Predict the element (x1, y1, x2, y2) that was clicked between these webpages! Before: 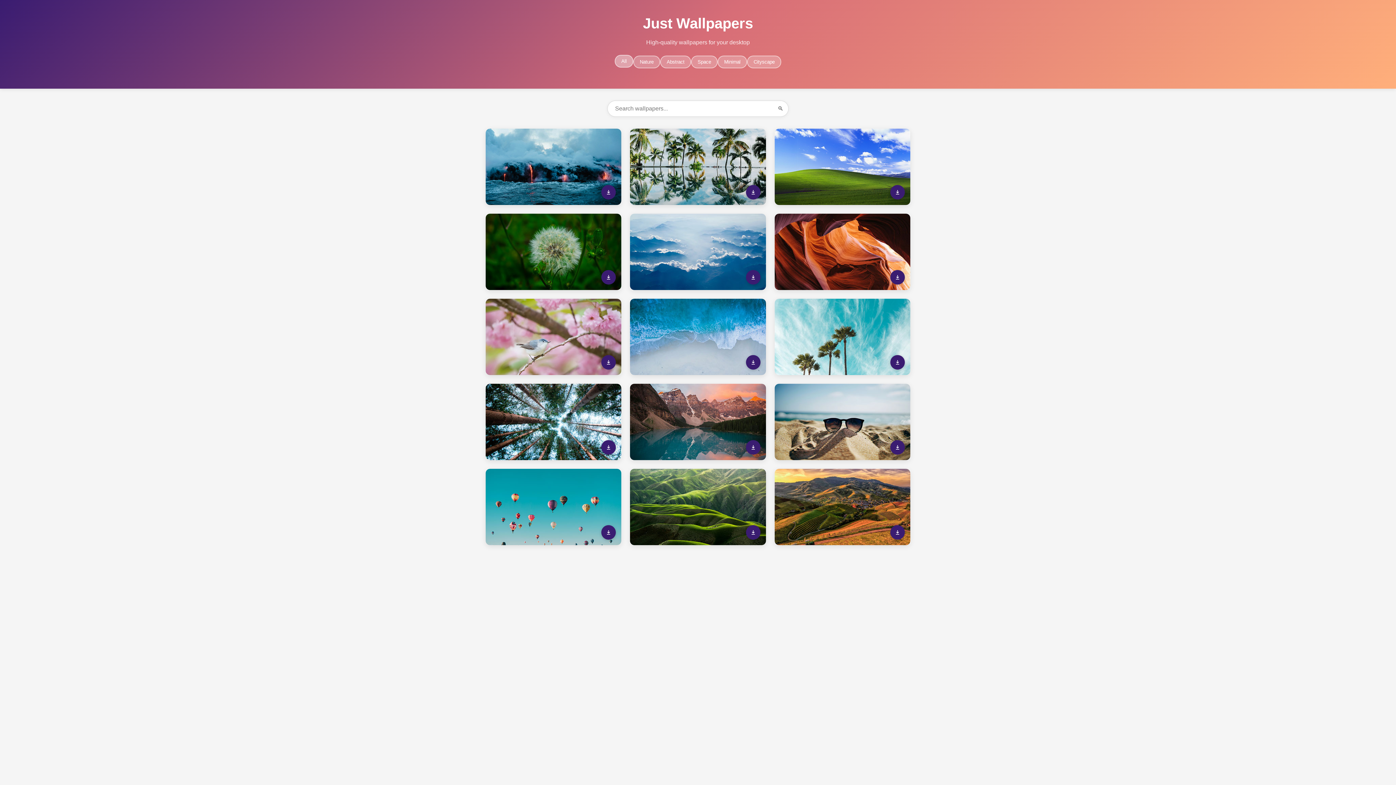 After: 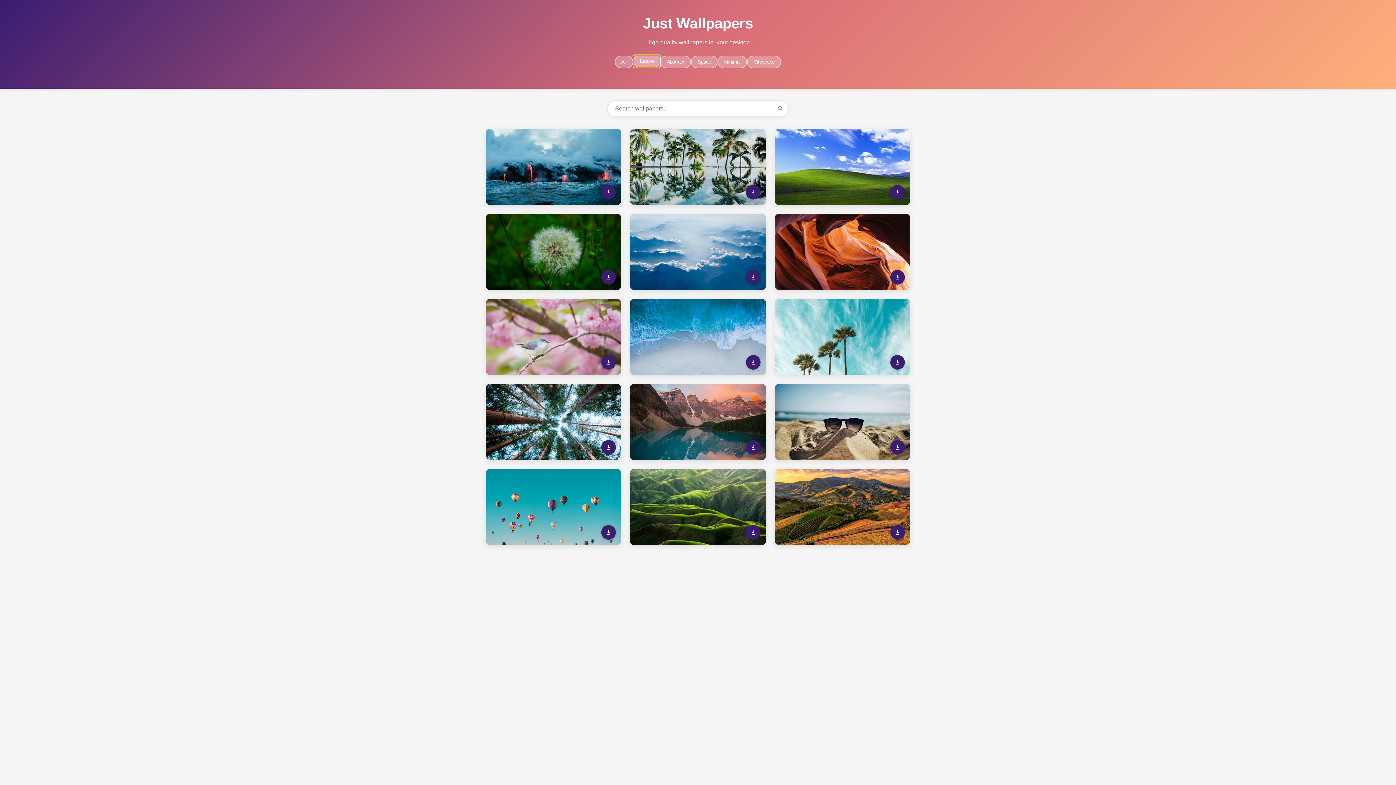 Action: label: Nature bbox: (633, 55, 660, 68)